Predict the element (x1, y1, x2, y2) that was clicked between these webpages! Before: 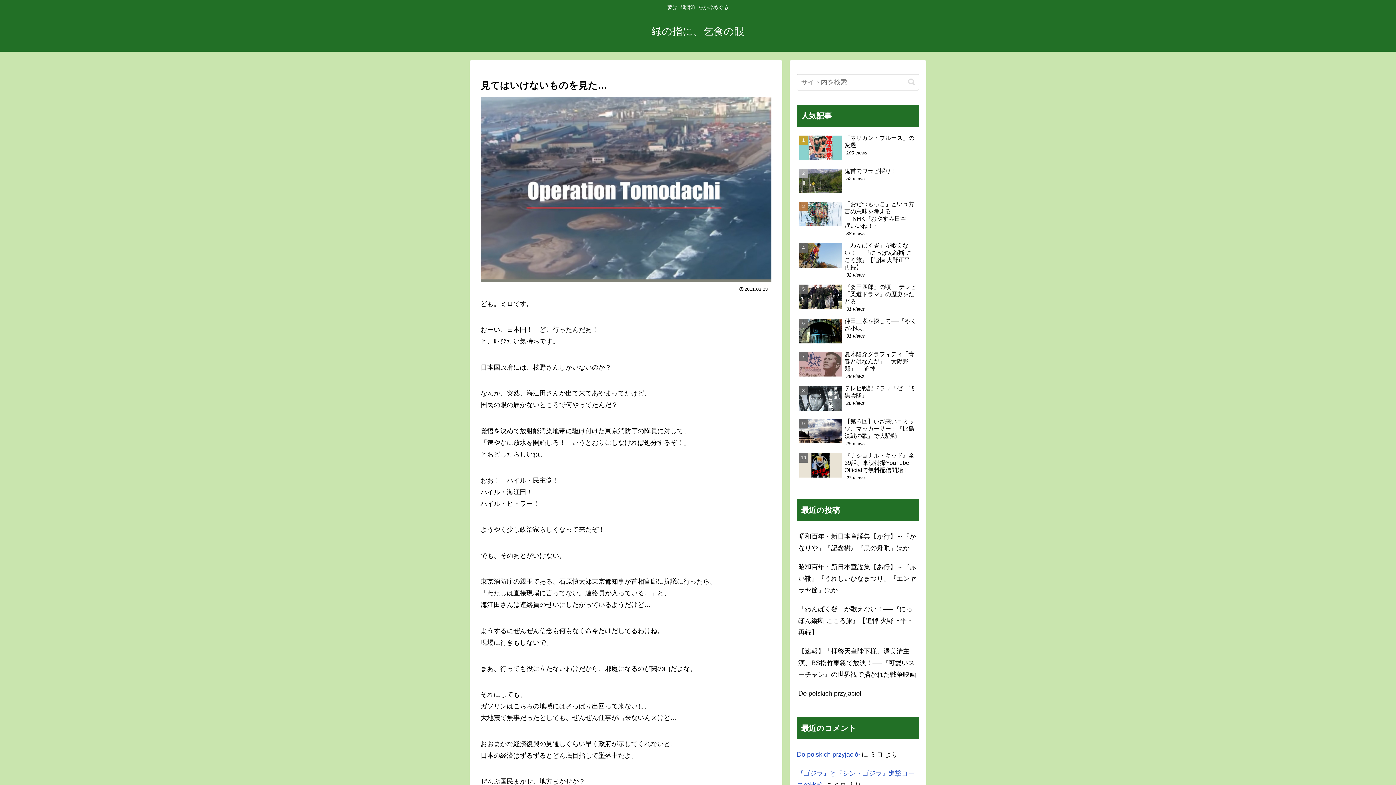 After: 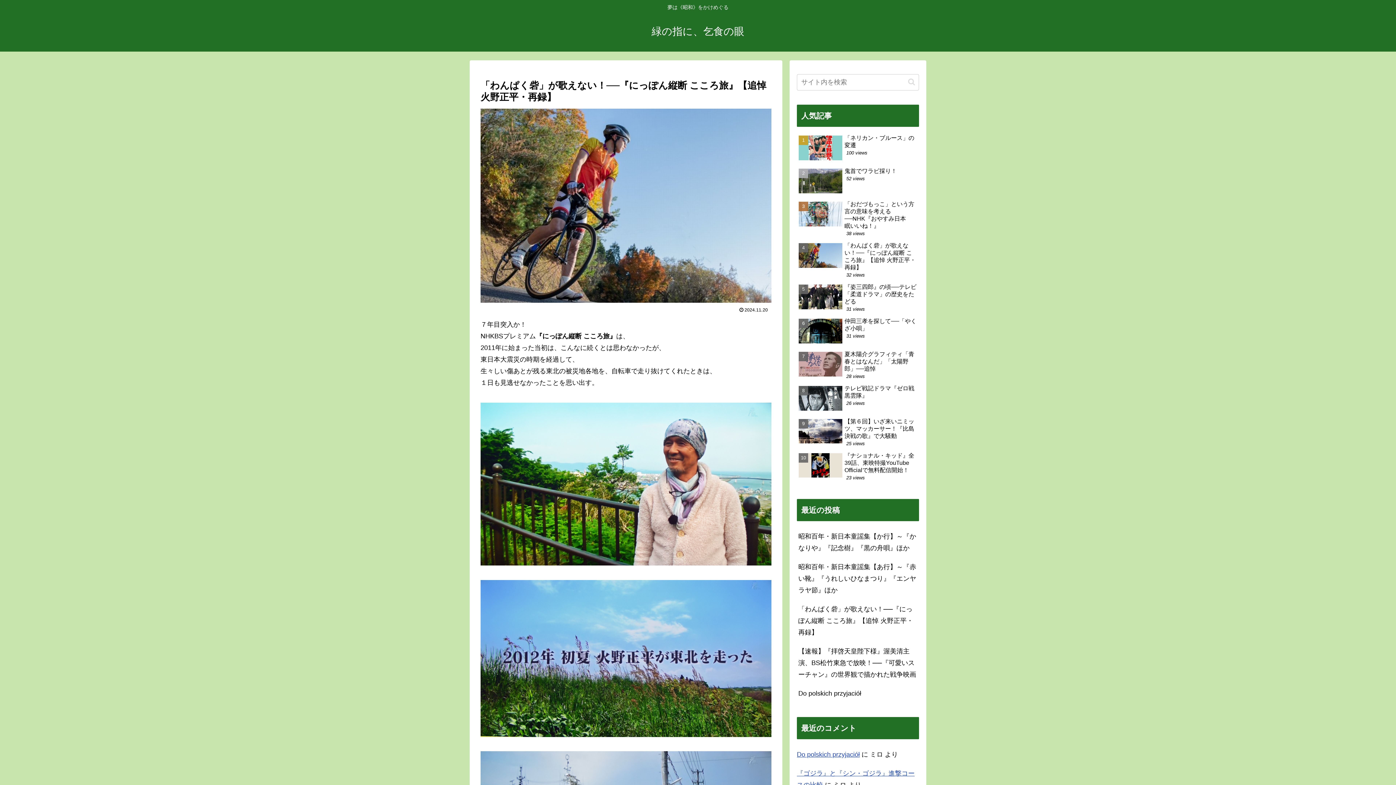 Action: label: 「わんぱく砦」が歌えない！──『にっぽん縦断 こころ旅』【追悼 火野正平・再録】
32 views bbox: (797, 240, 919, 280)